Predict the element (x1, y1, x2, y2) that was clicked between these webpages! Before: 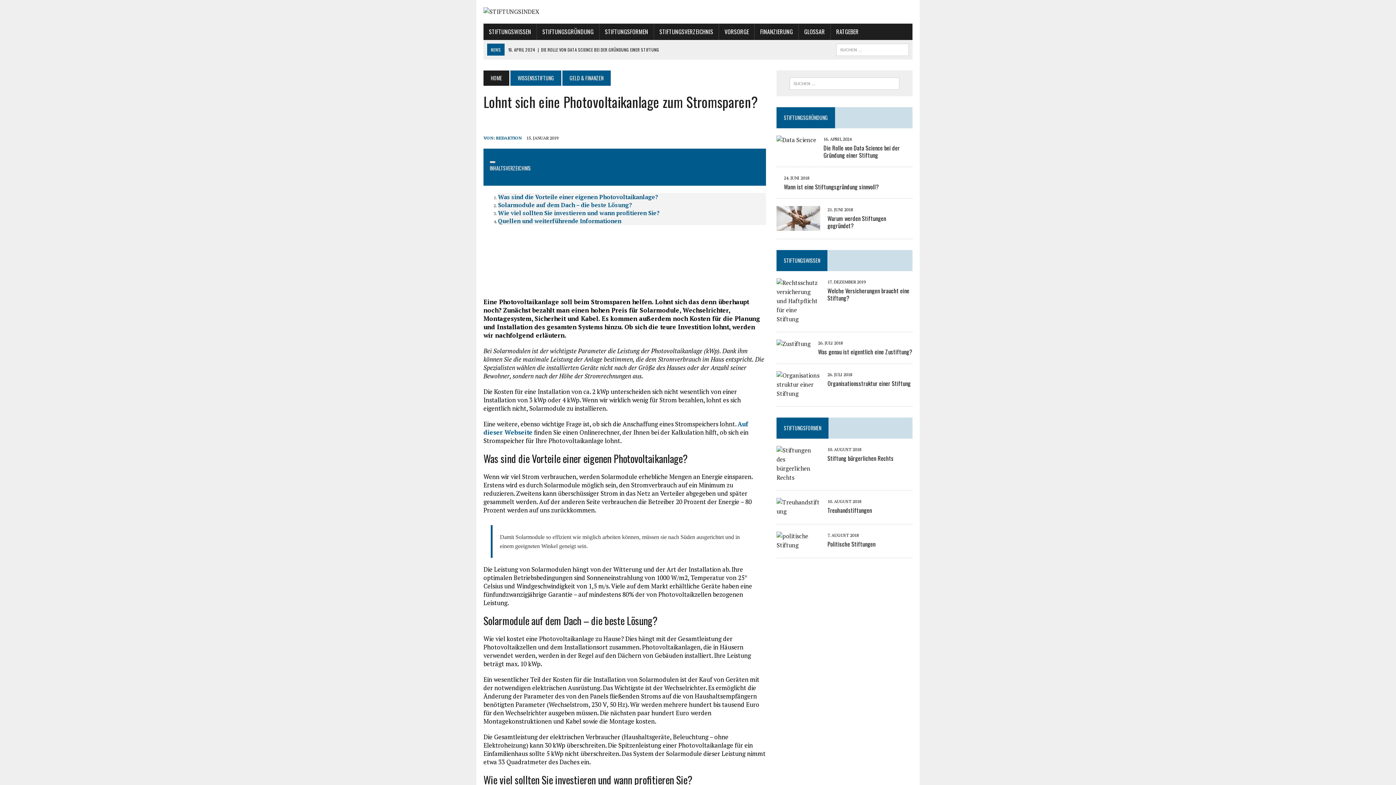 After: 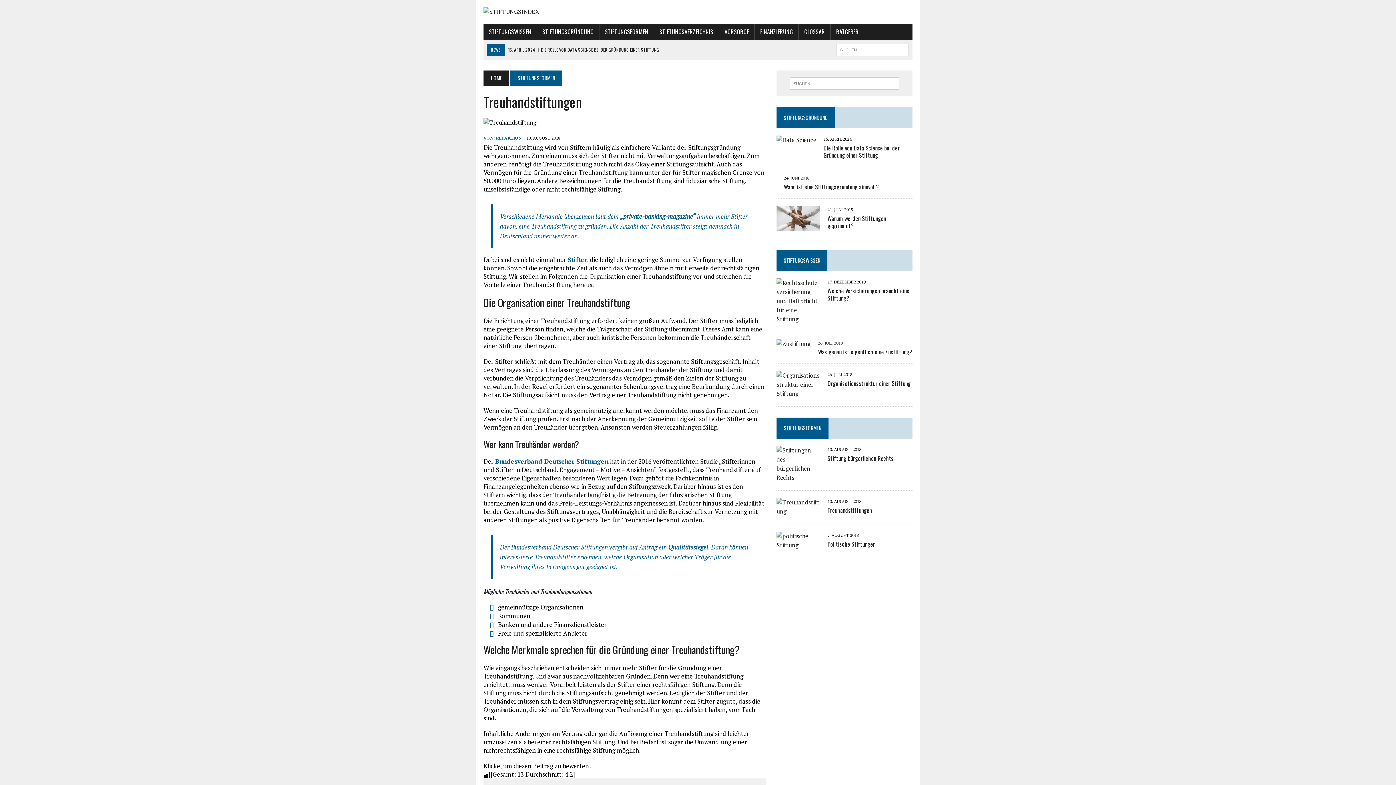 Action: bbox: (776, 507, 820, 515)